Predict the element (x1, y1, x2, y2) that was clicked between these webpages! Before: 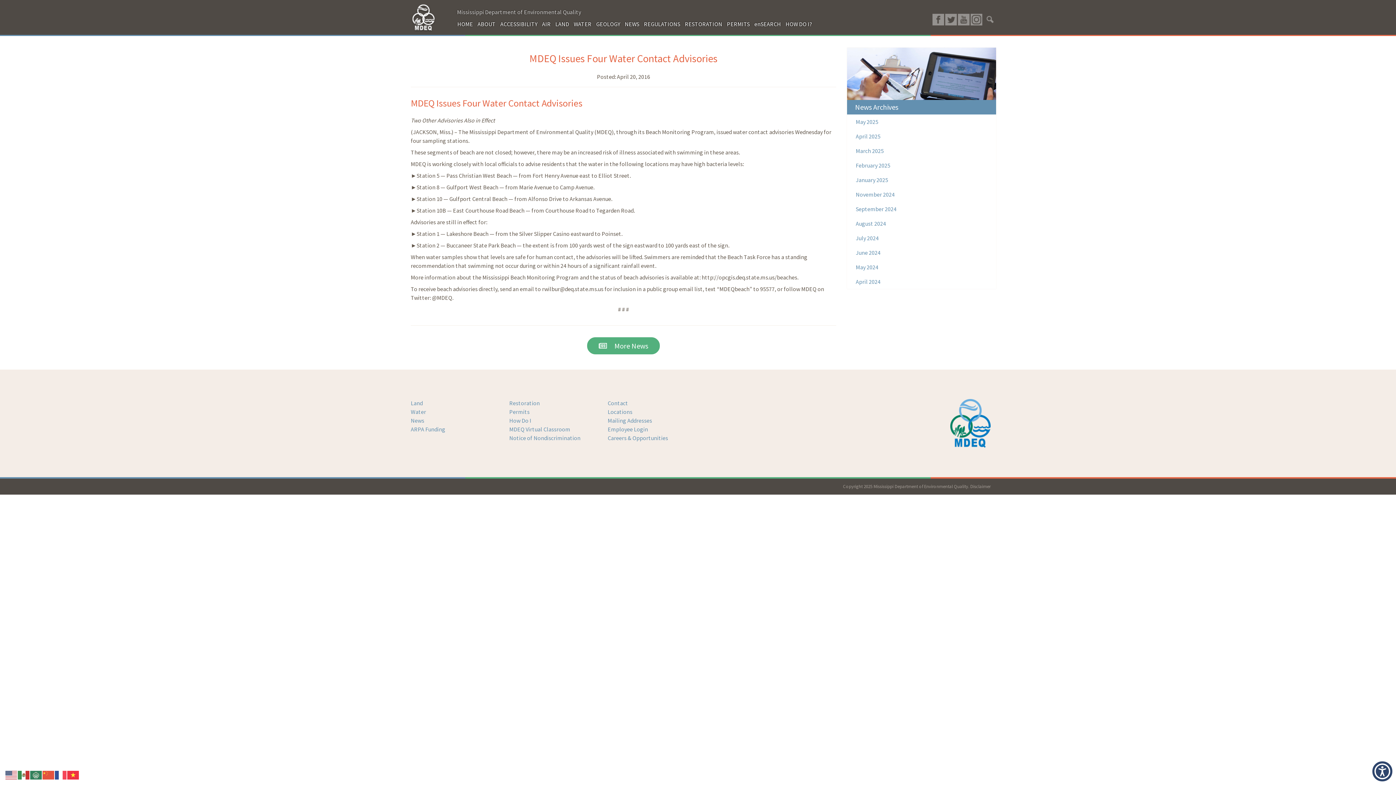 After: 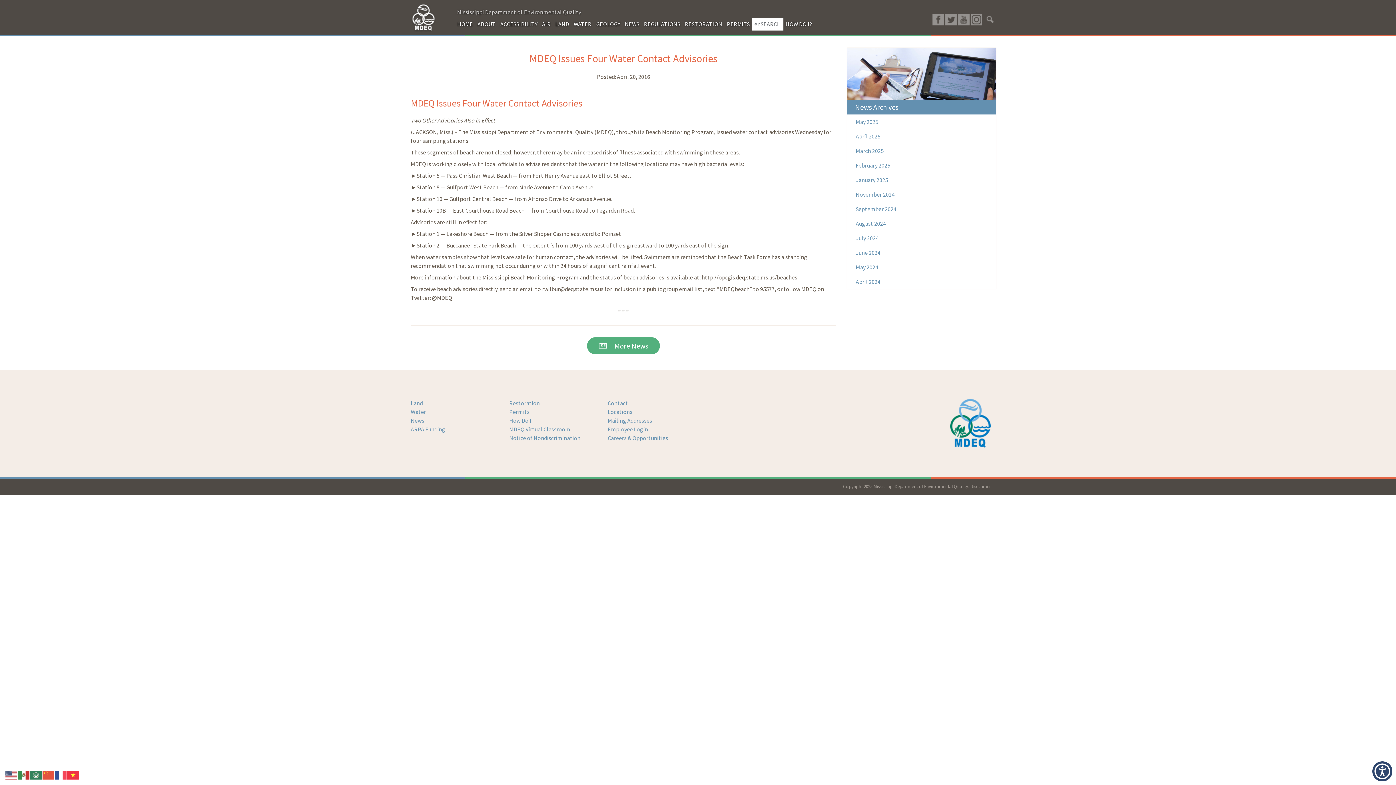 Action: label: enSEARCH bbox: (752, 17, 783, 30)